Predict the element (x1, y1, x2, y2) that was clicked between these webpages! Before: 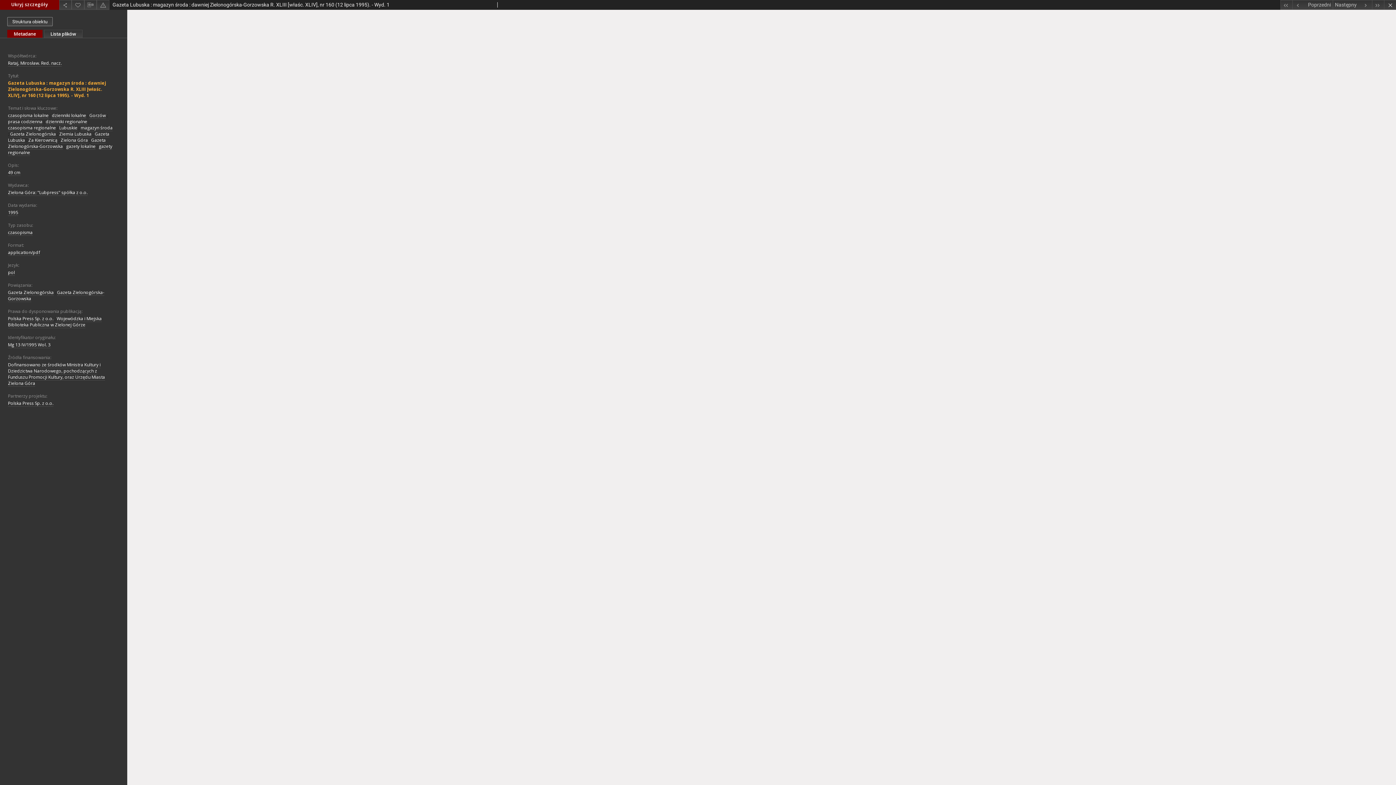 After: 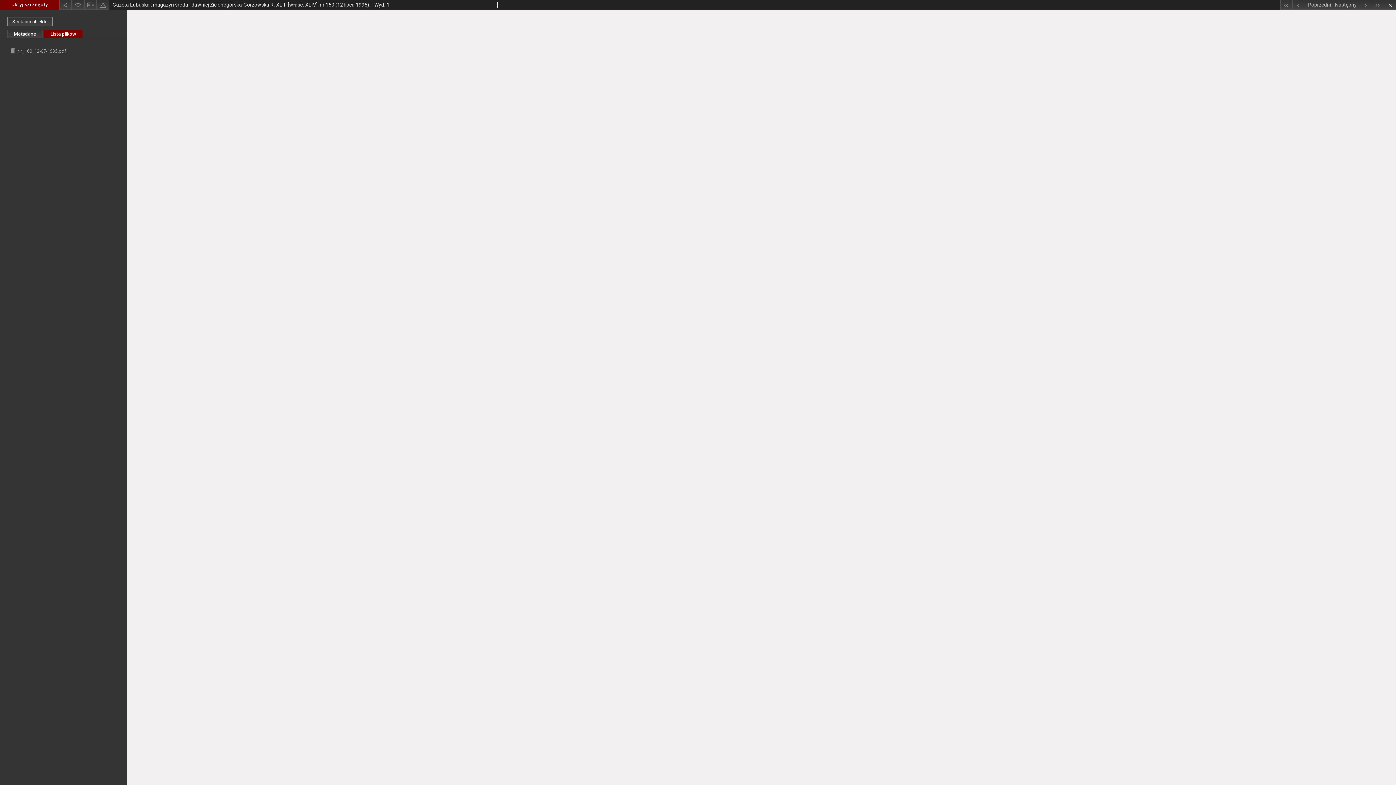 Action: label: Lista plików bbox: (44, 29, 82, 38)